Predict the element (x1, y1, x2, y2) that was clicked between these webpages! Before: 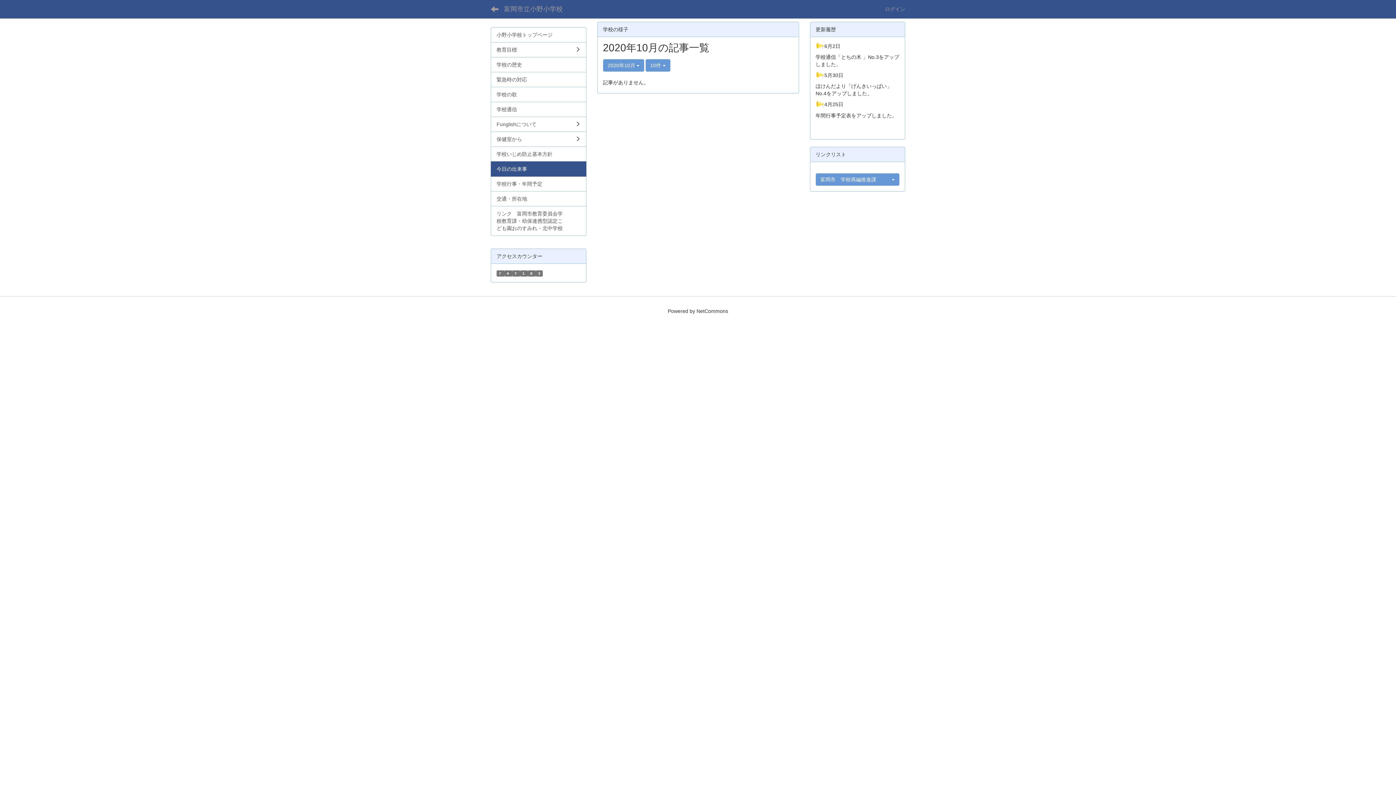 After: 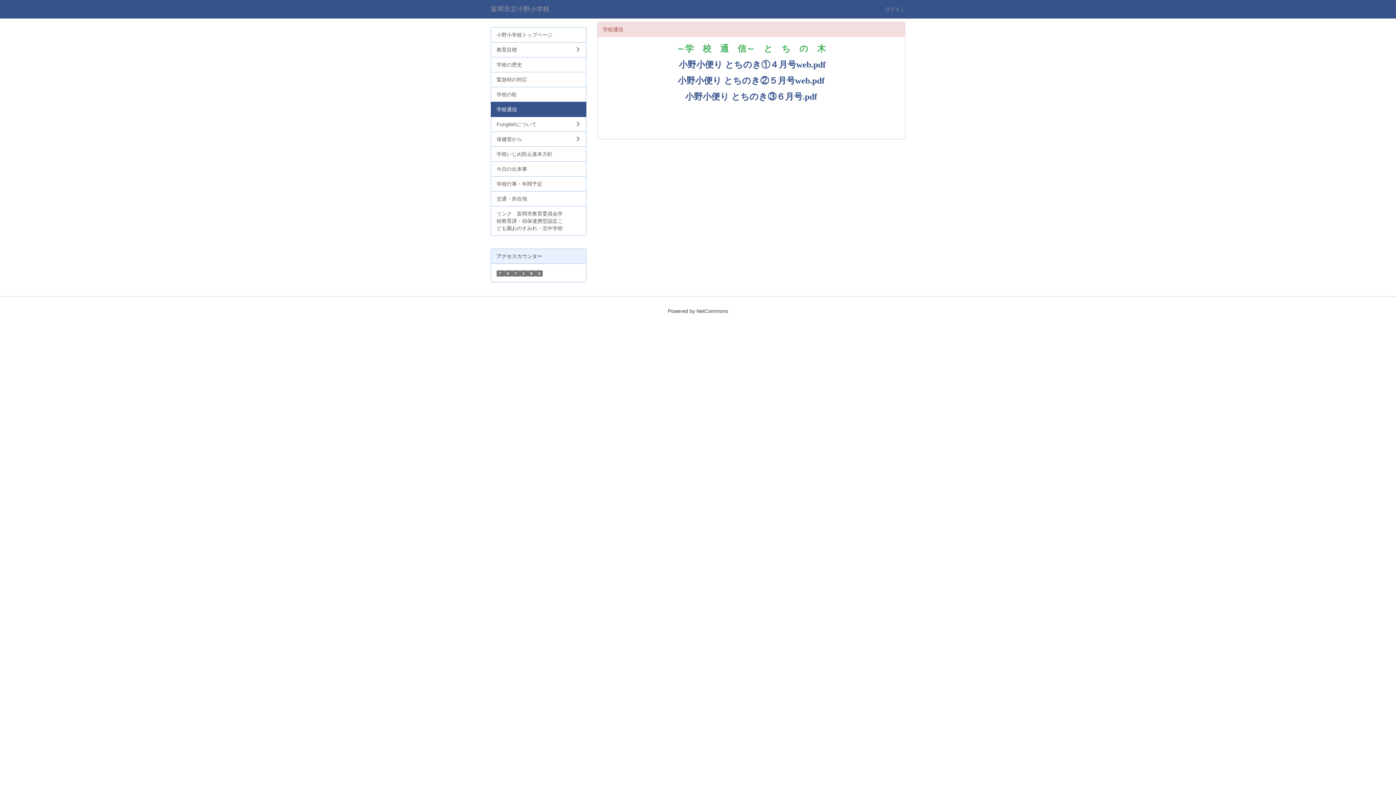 Action: bbox: (490, 101, 586, 117) label: 学校通信